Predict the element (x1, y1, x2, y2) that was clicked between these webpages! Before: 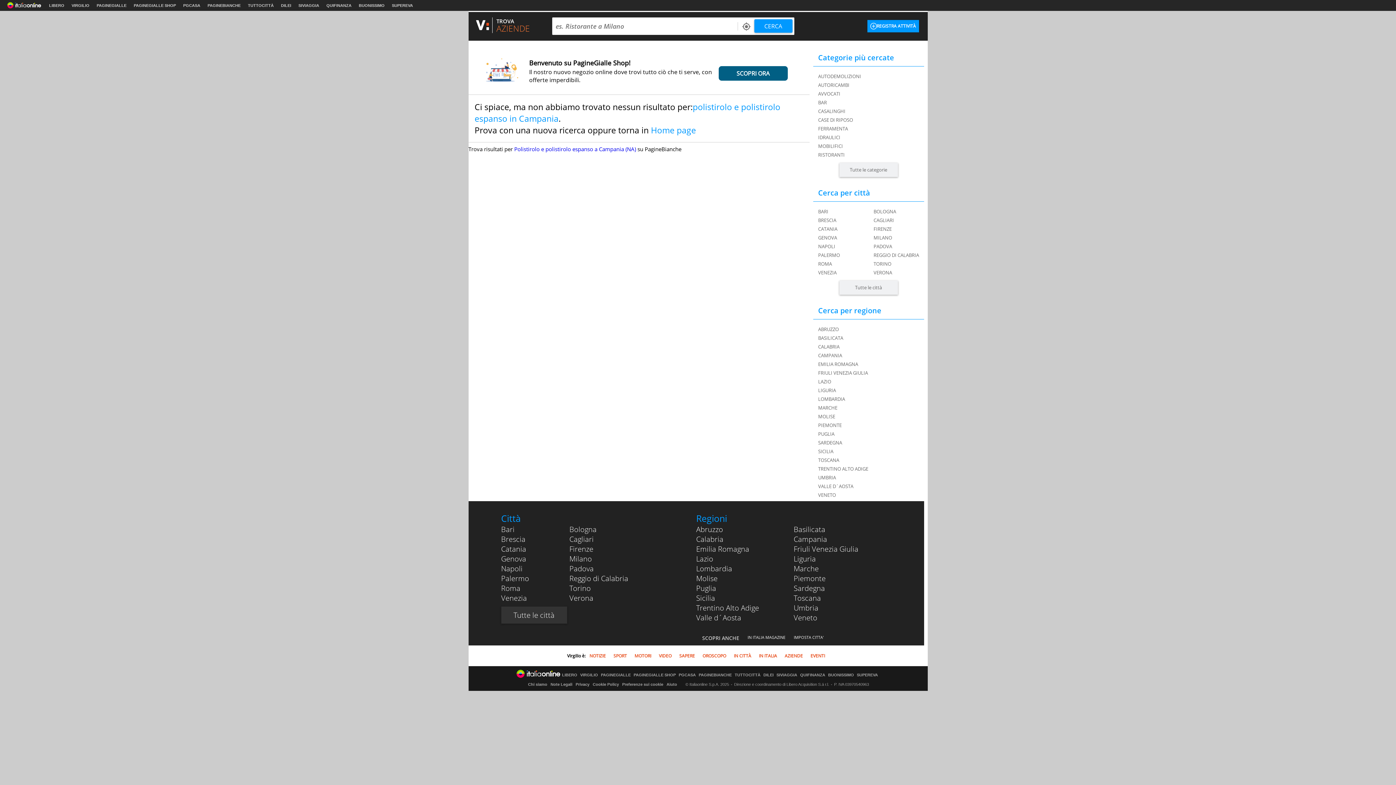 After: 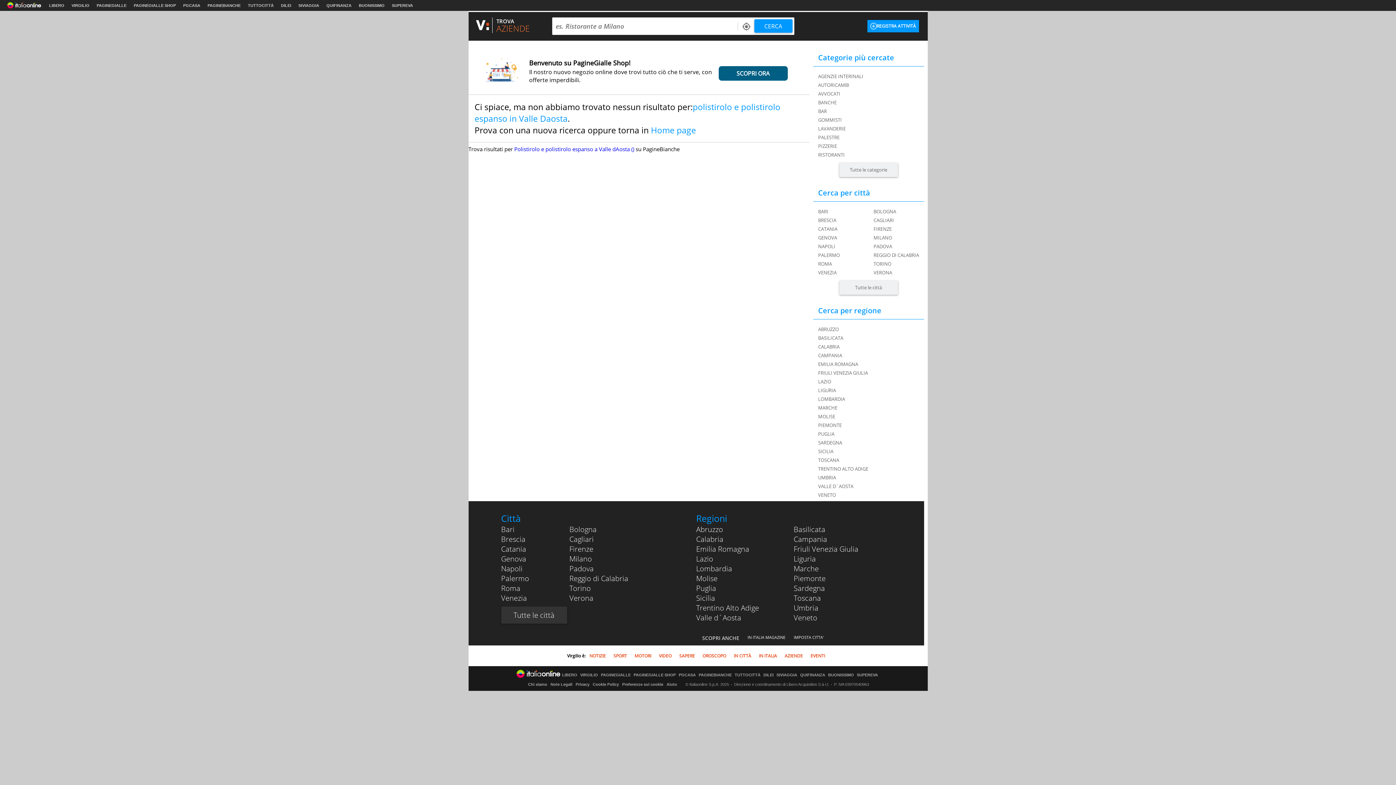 Action: bbox: (818, 483, 853, 489) label: VALLE D´AOSTA